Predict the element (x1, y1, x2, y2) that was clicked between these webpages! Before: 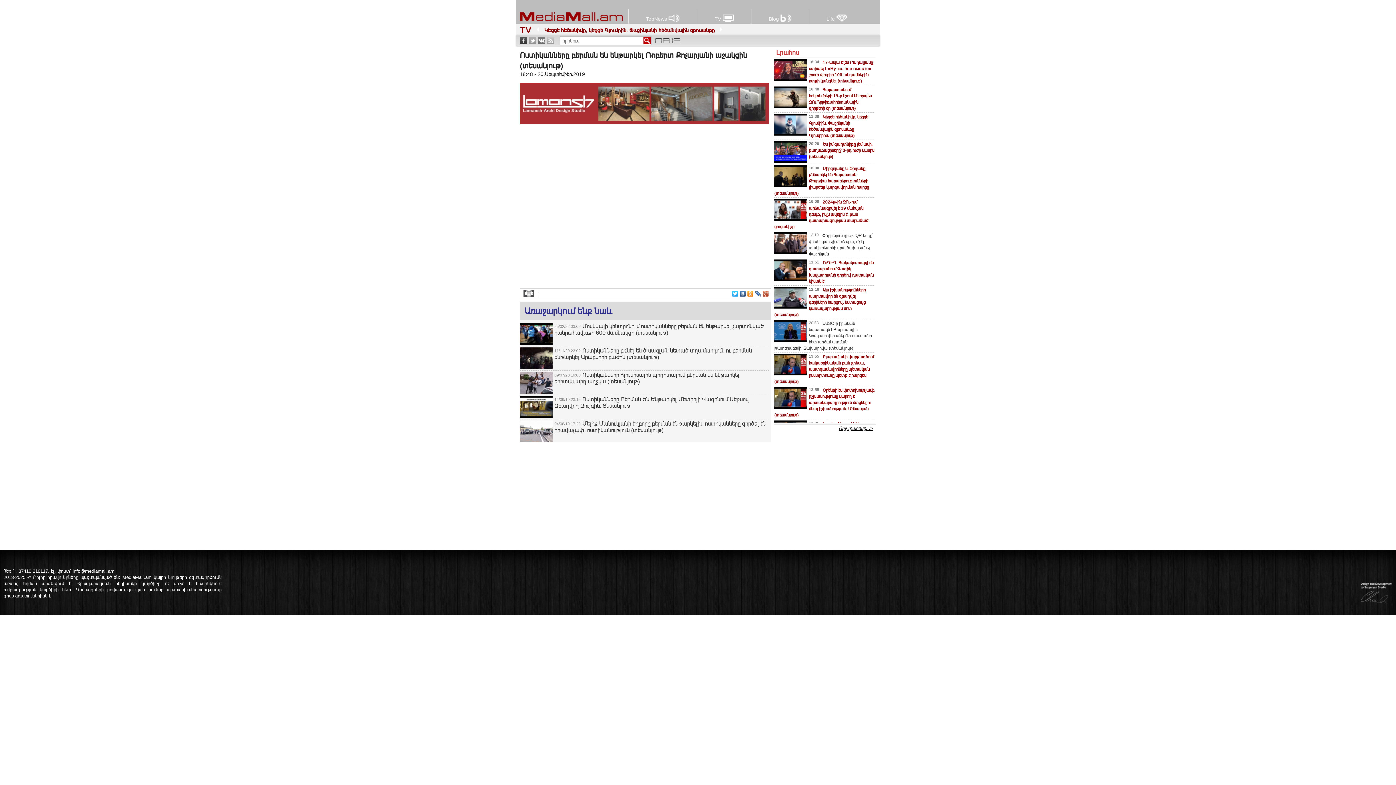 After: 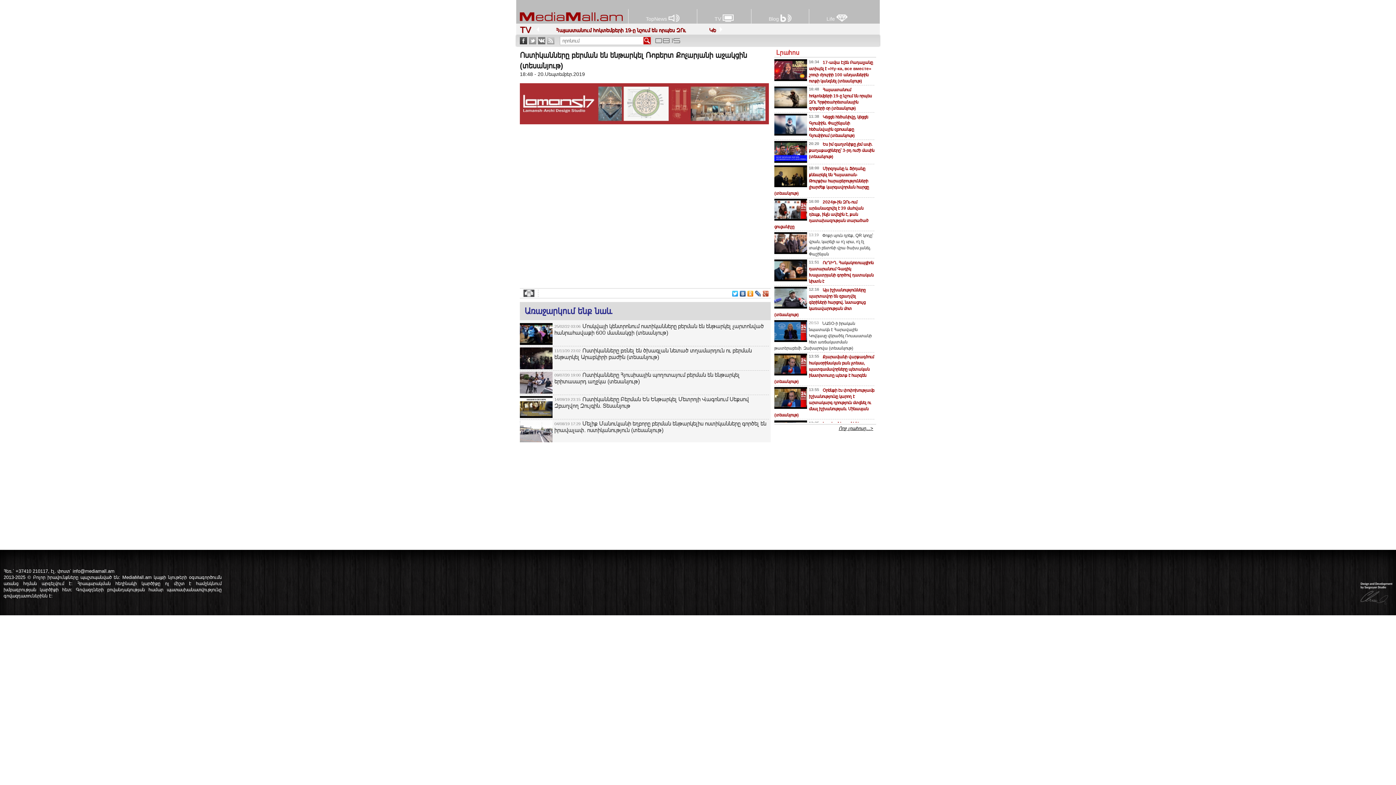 Action: bbox: (739, 289, 746, 298)